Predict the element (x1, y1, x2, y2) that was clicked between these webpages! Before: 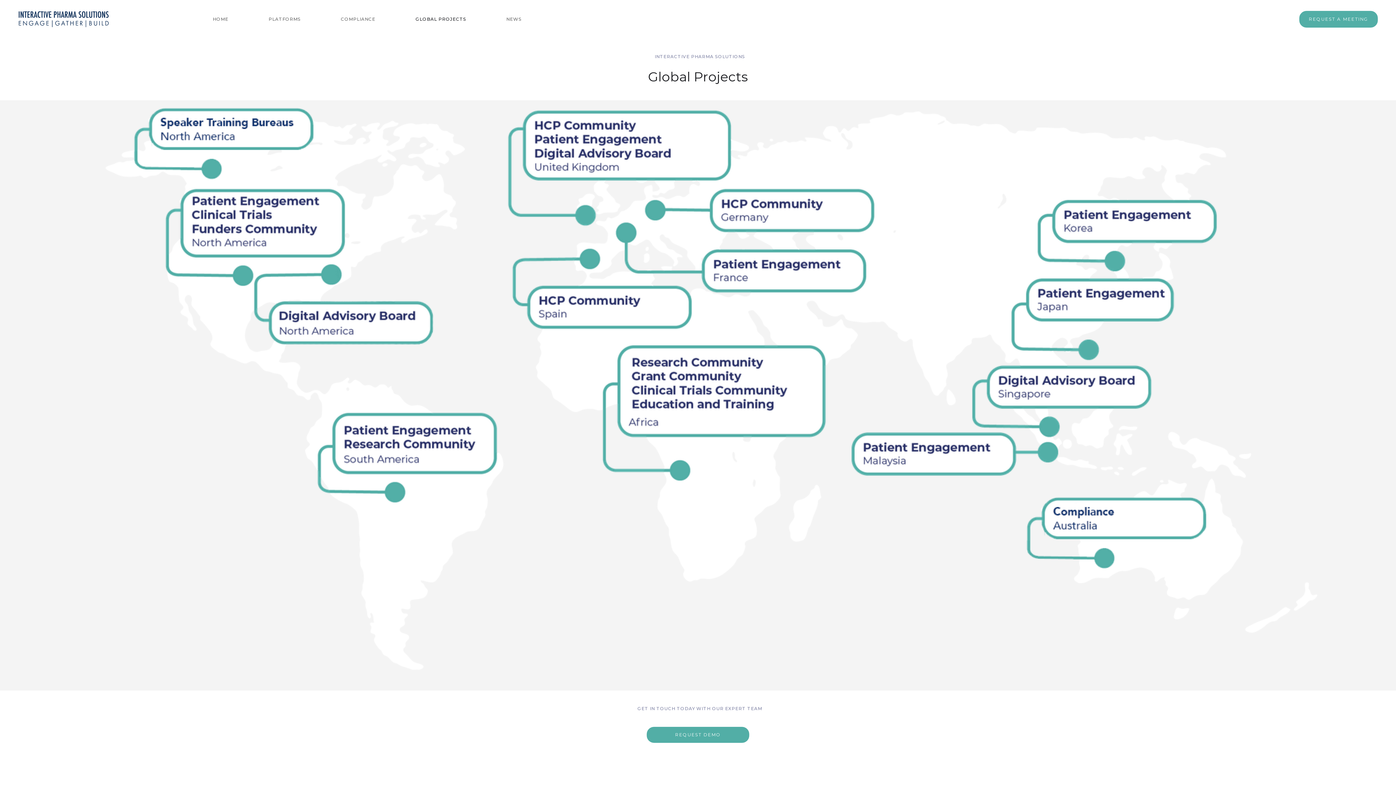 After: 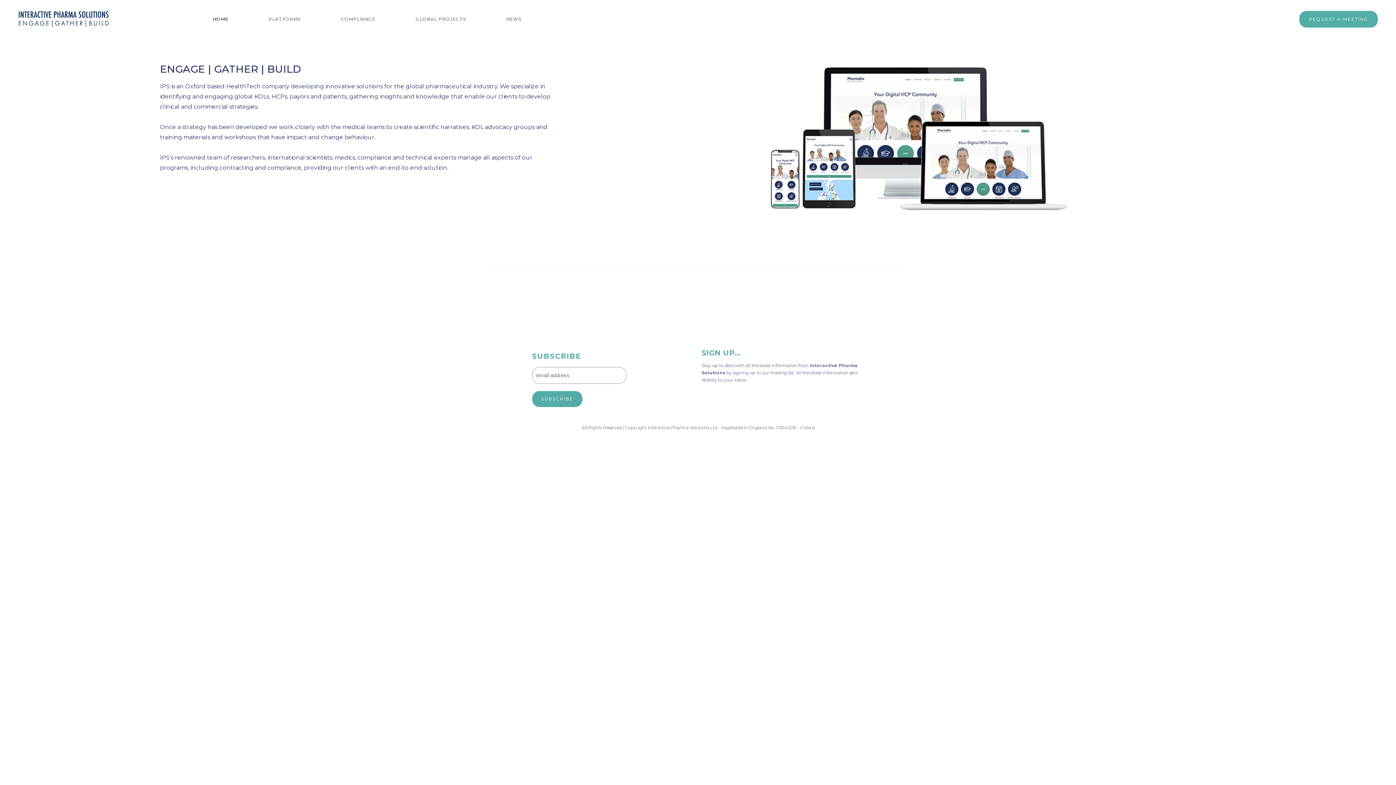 Action: label: home bbox: (18, 11, 109, 27)